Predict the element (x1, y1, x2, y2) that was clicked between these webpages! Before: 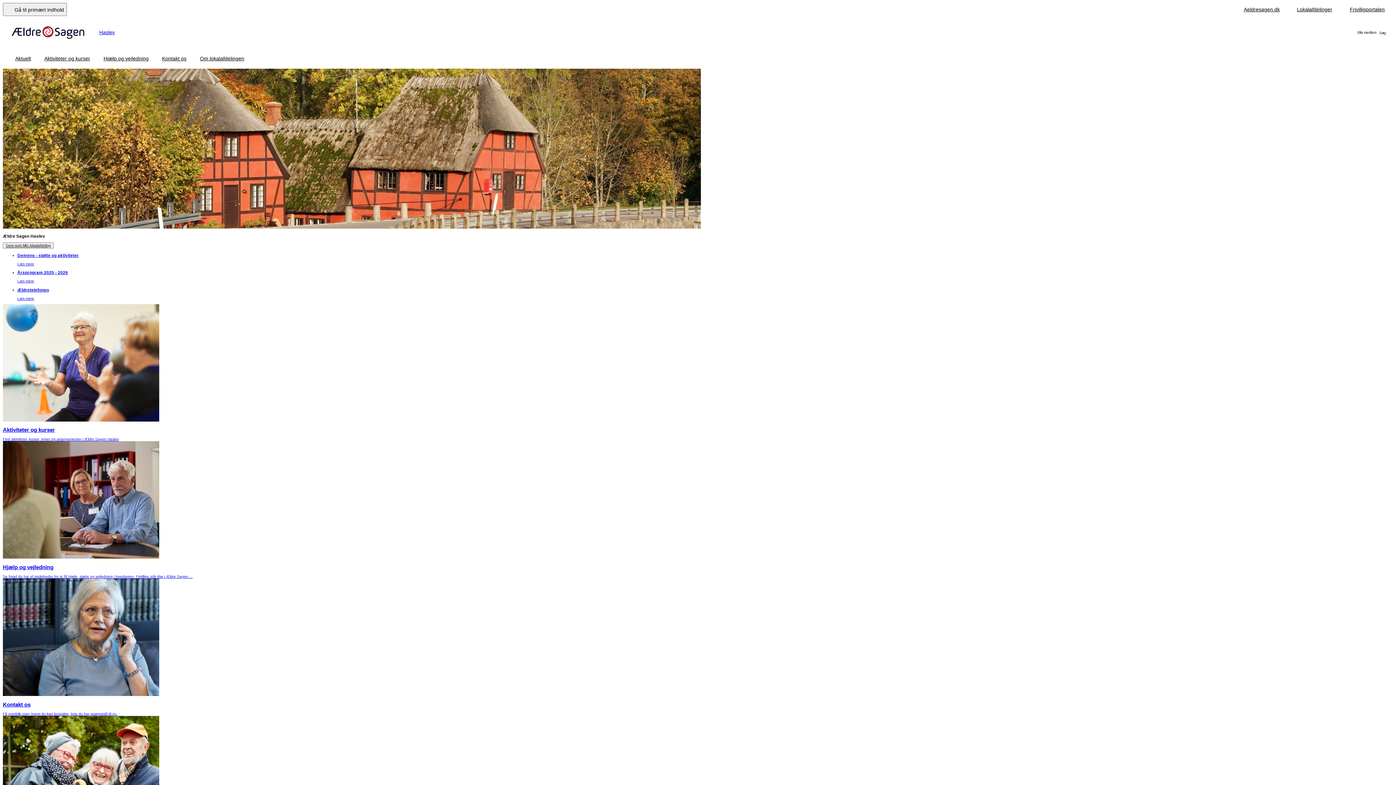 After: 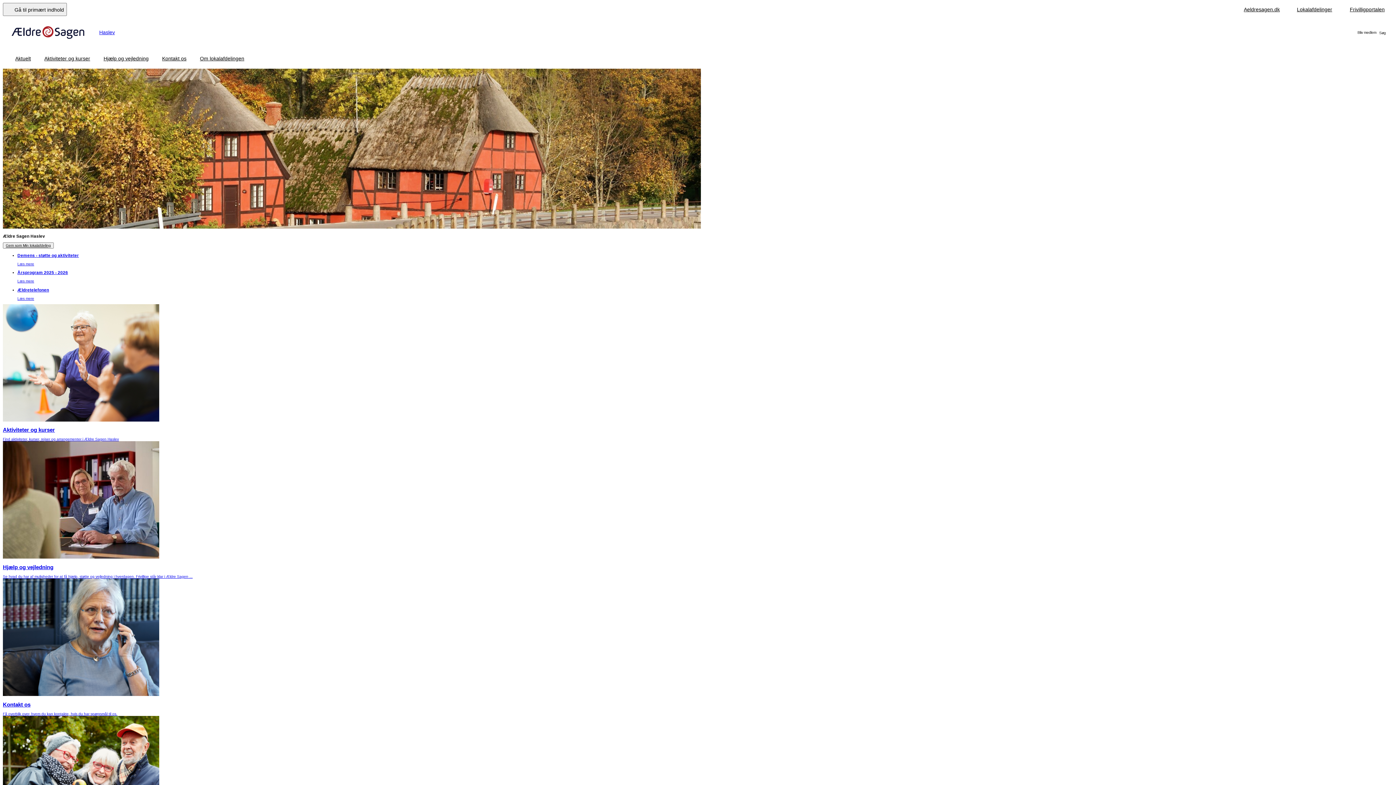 Action: label: Haslev bbox: (2, 24, 115, 40)